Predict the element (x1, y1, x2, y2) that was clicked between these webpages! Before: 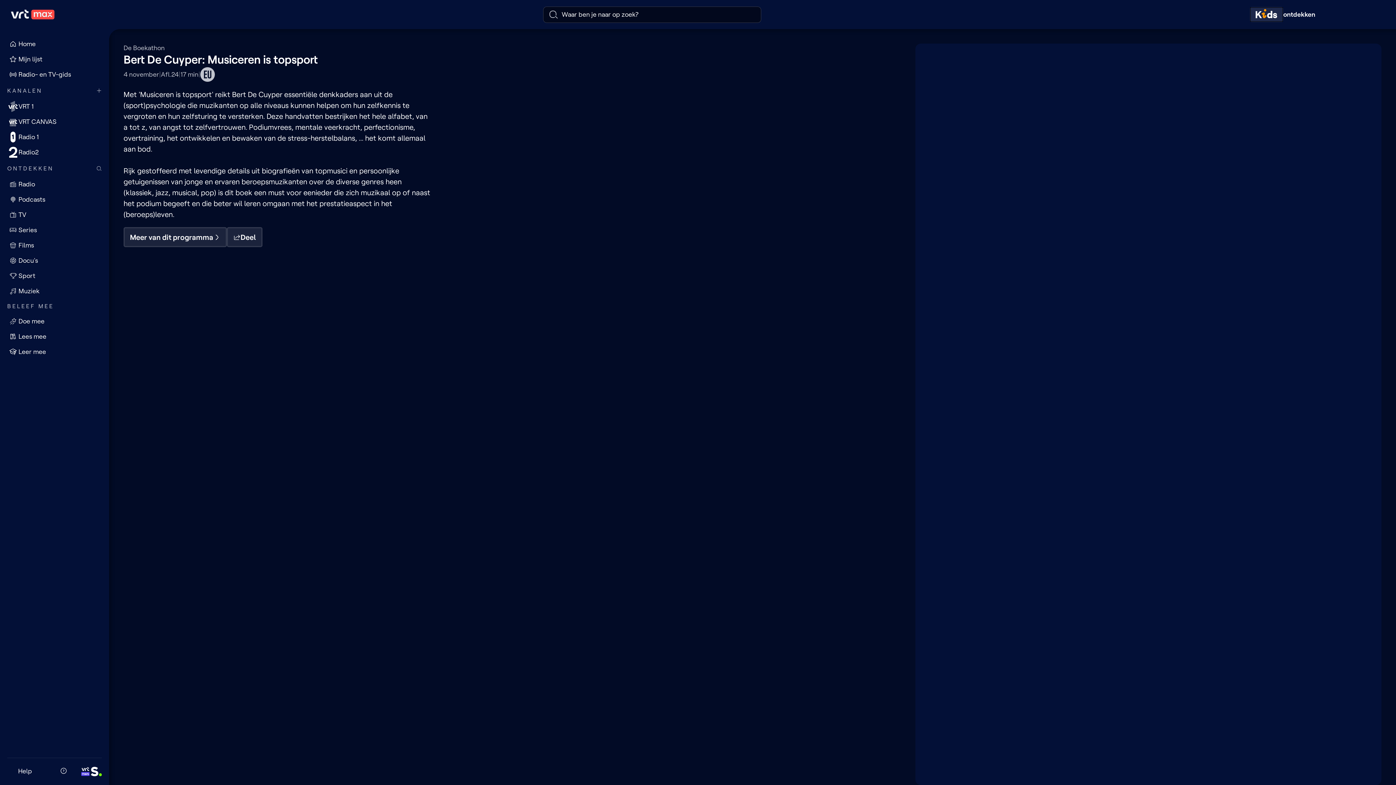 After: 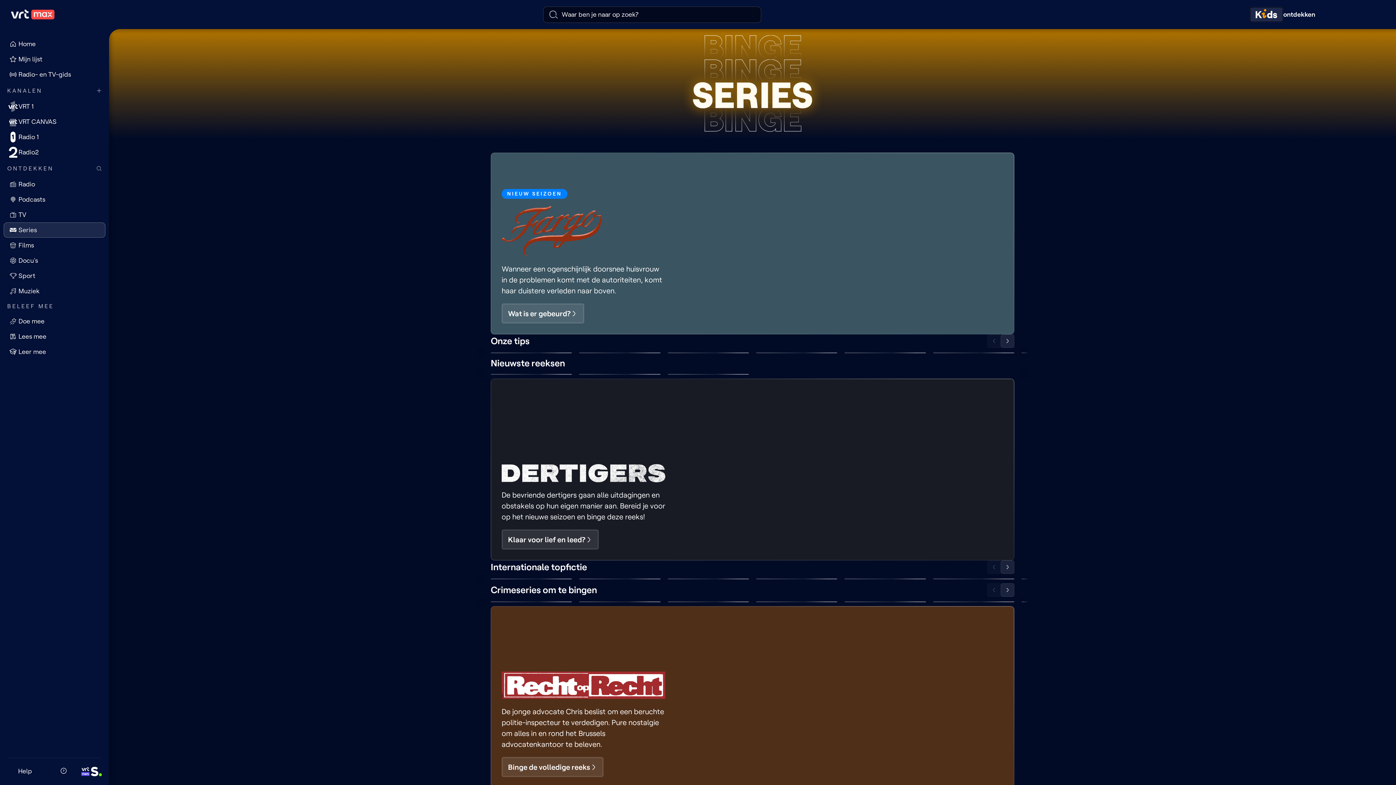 Action: bbox: (3, 222, 105, 237) label: Series